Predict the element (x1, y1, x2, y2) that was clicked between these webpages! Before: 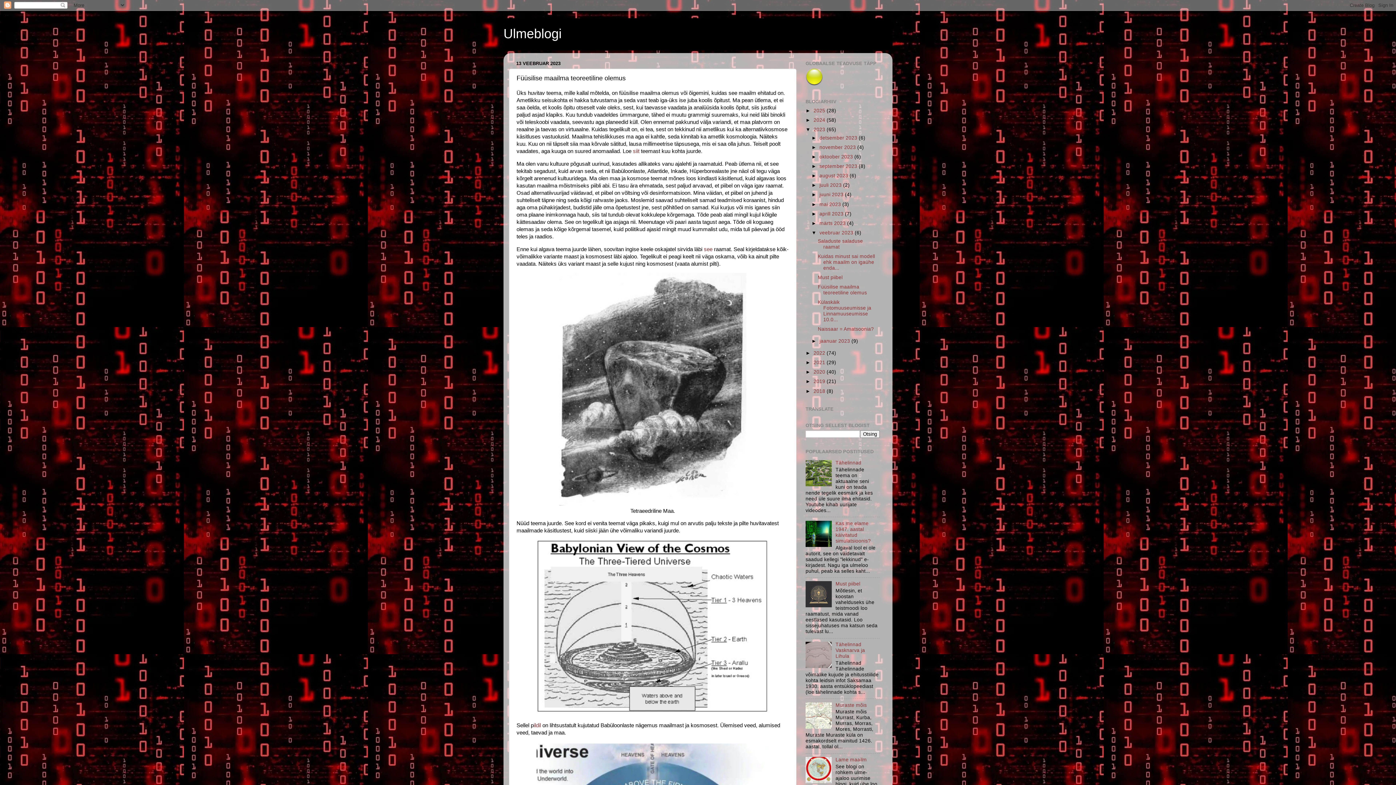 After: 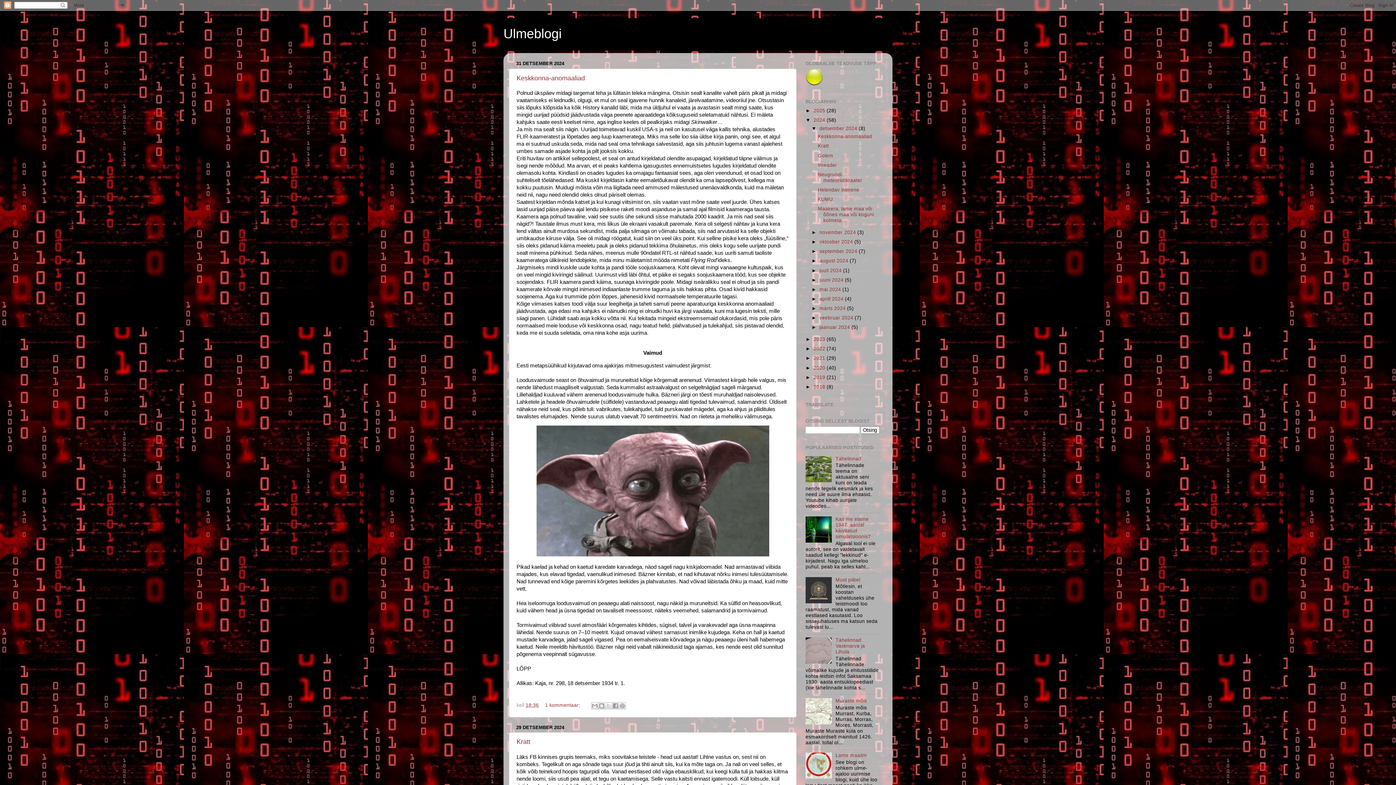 Action: label: 2024  bbox: (813, 117, 826, 122)